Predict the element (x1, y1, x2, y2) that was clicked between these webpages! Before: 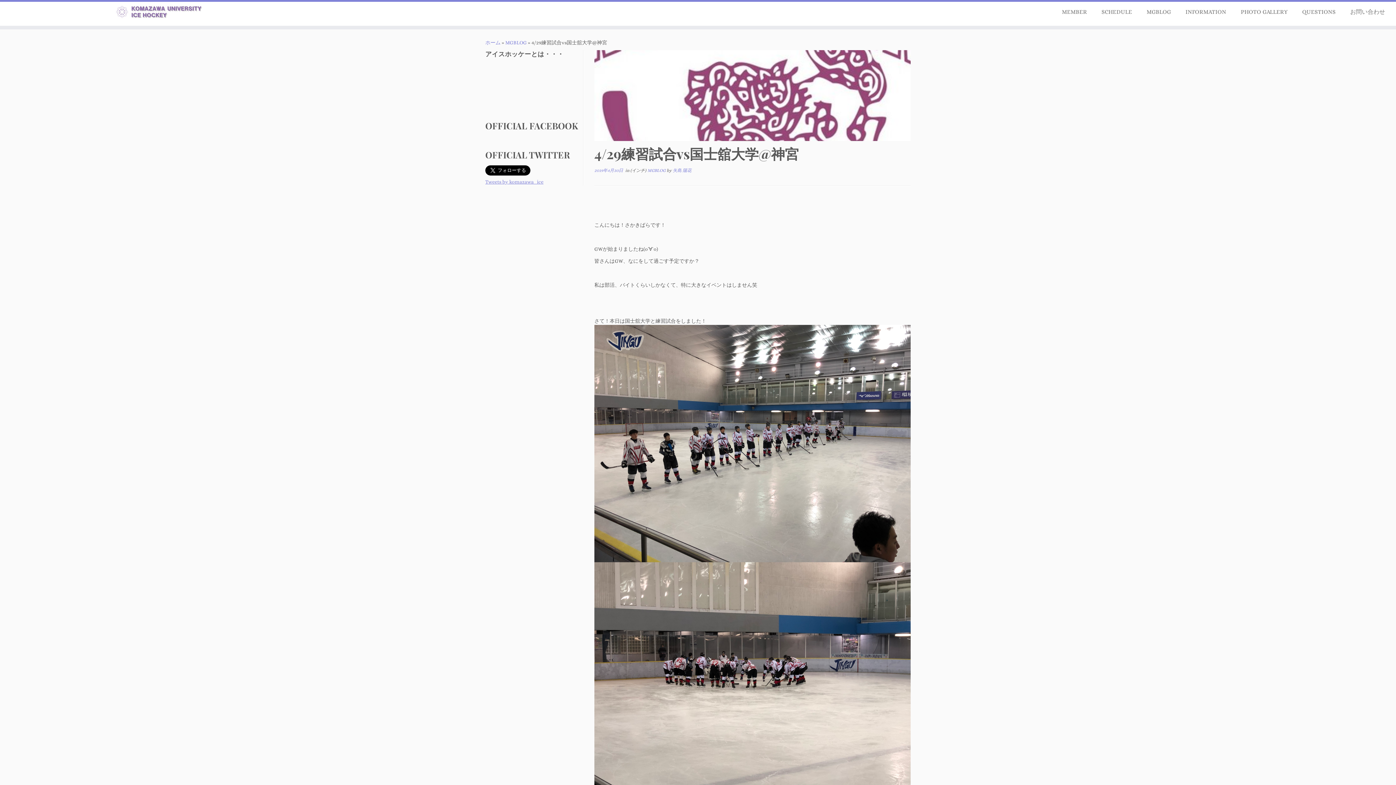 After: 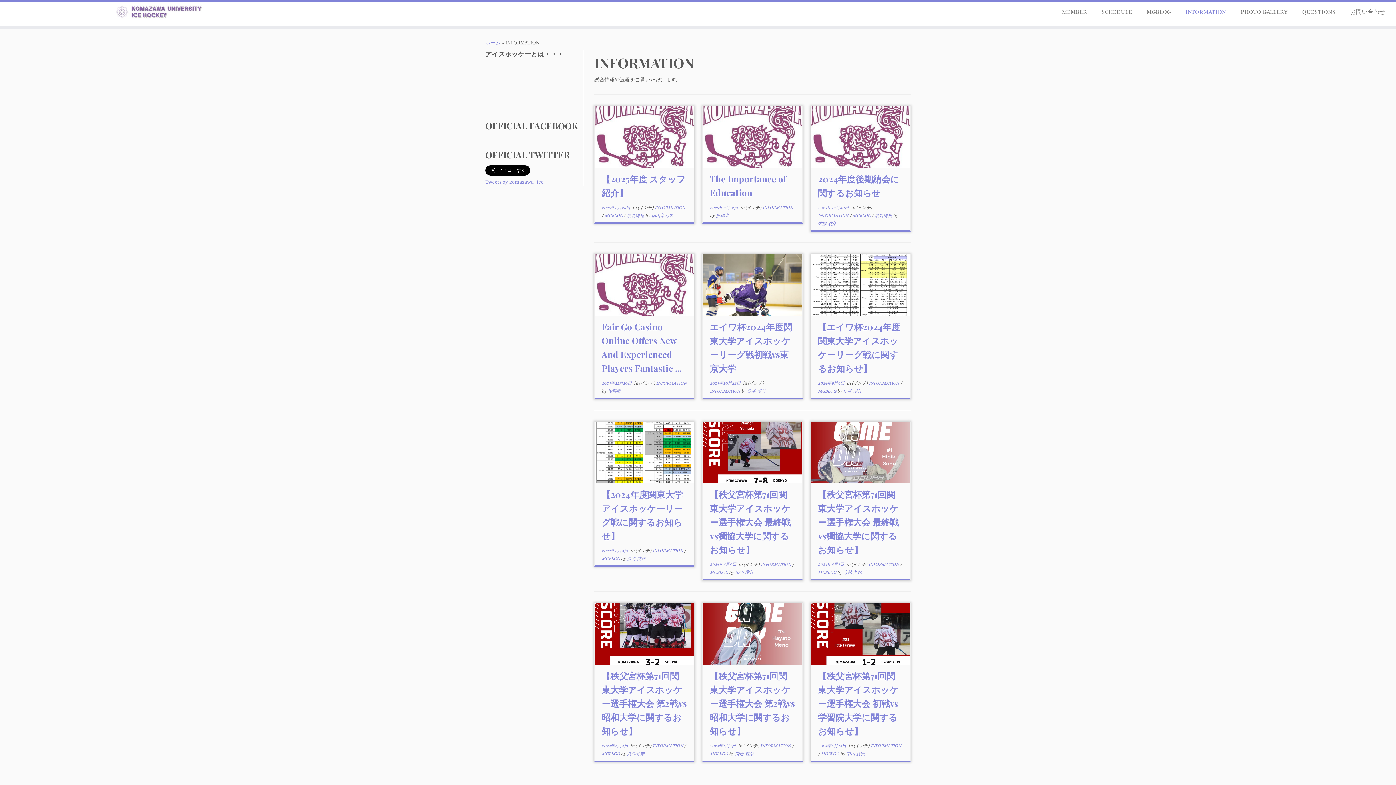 Action: label: INFORMATION bbox: (1178, 6, 1233, 17)